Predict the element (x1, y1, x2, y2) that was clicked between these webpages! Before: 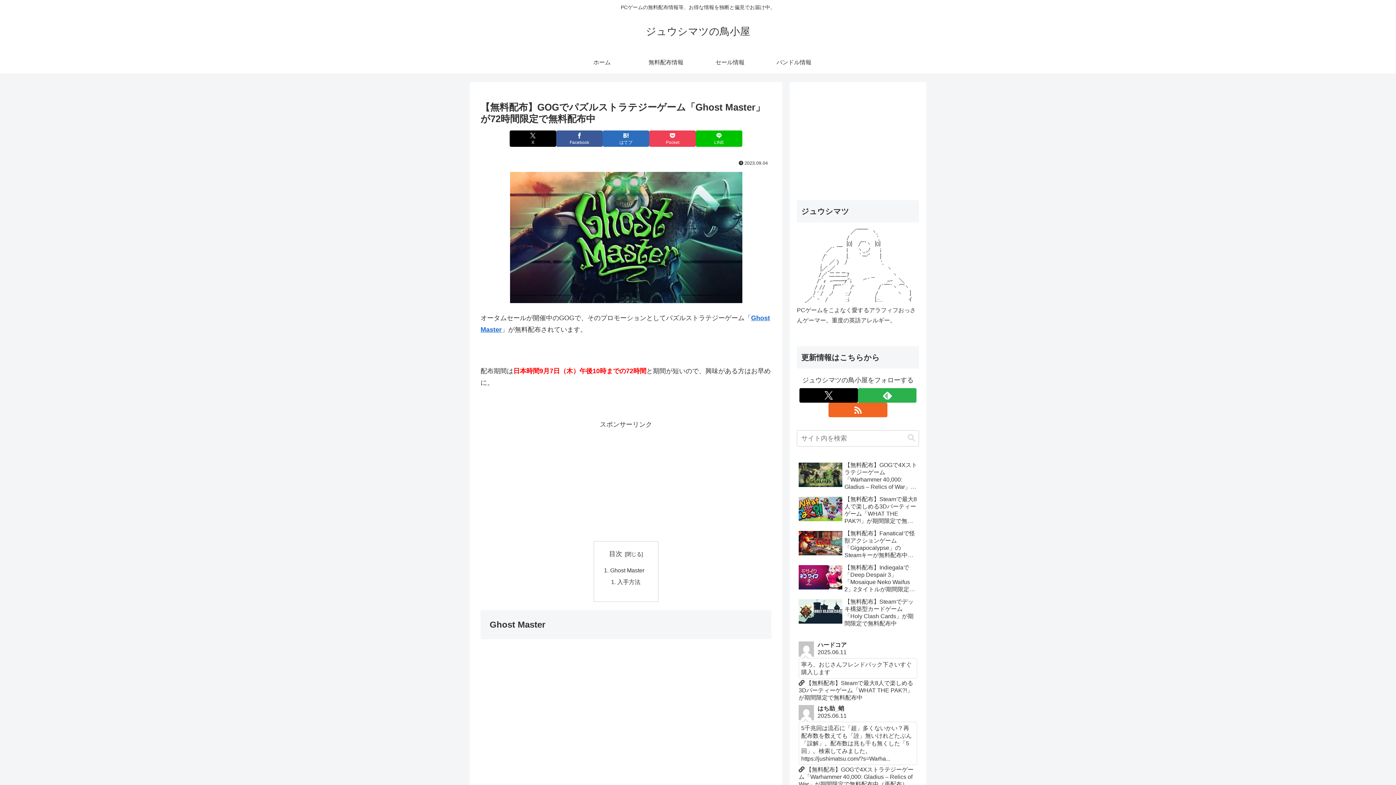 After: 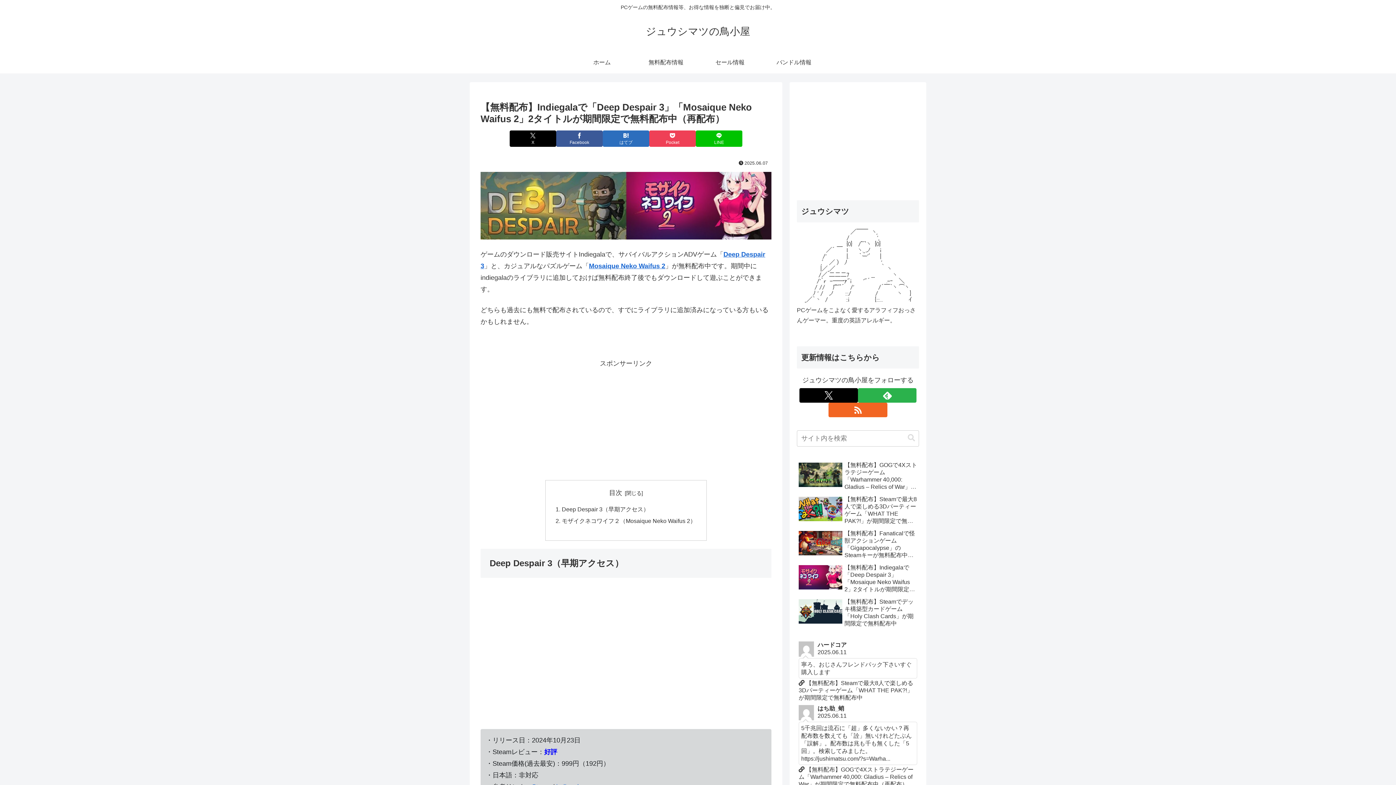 Action: bbox: (797, 562, 919, 595) label: 【無料配布】Indiegalaで「Deep Despair 3」「Mosaique Neko Waifus 2」2タイトルが期間限定で無料配布中（再配布）